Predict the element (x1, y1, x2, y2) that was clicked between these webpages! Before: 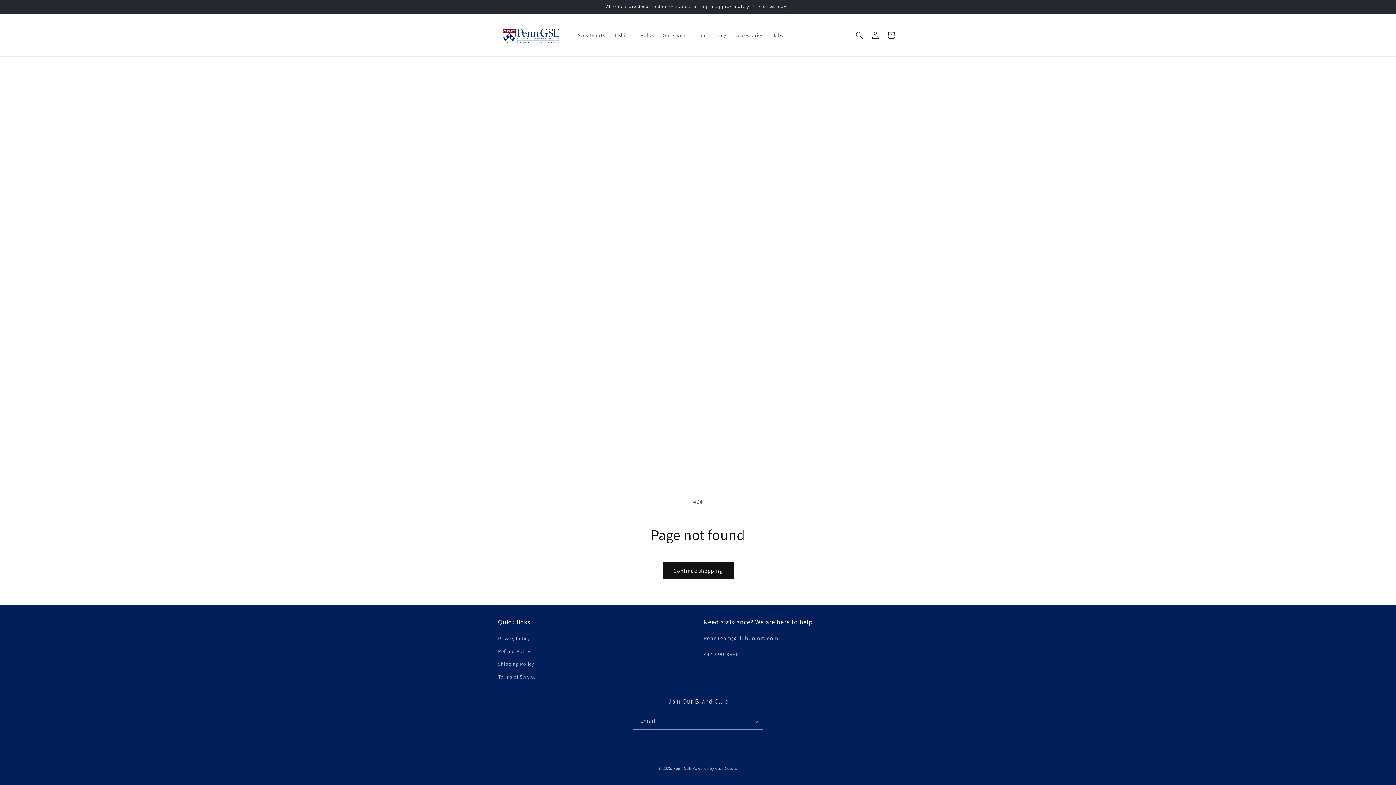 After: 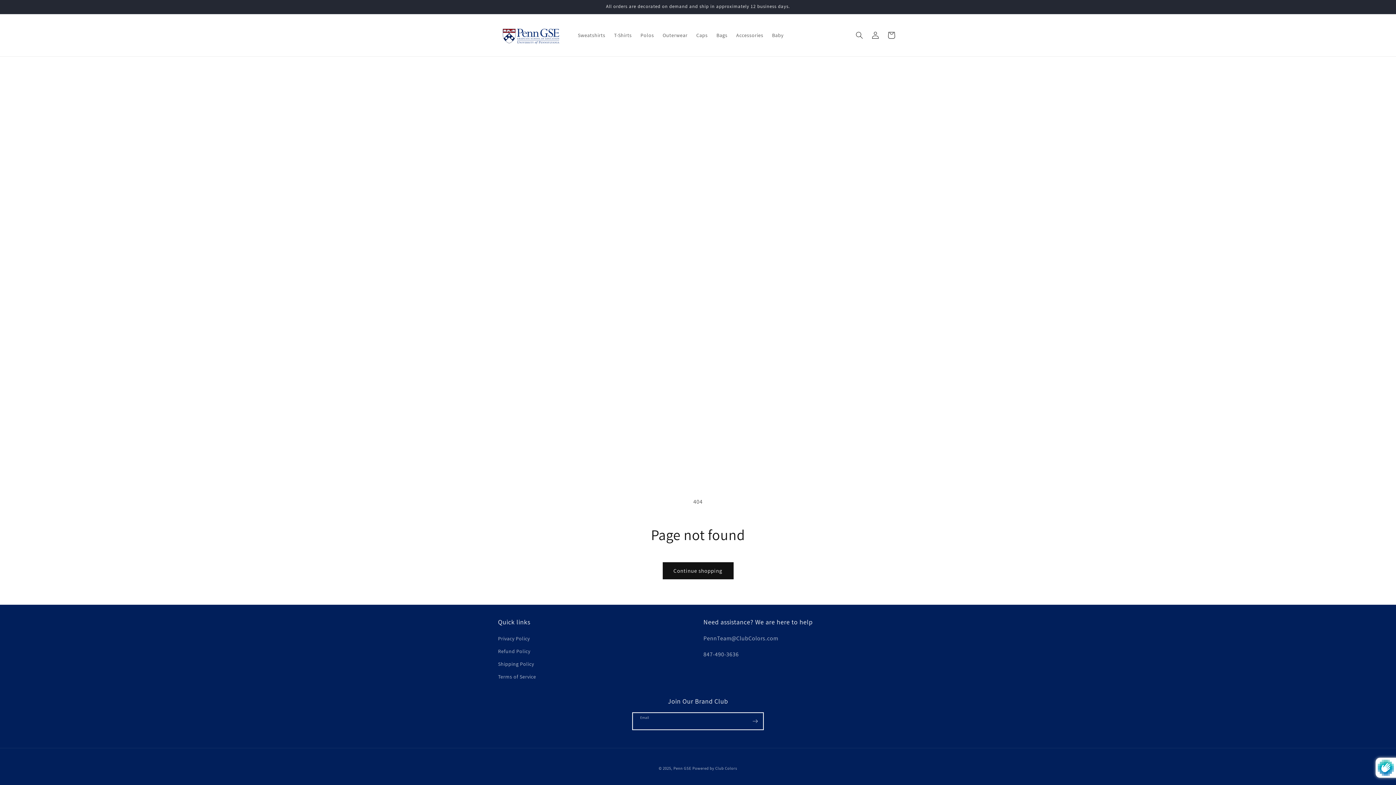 Action: label: Subscribe bbox: (747, 713, 763, 730)